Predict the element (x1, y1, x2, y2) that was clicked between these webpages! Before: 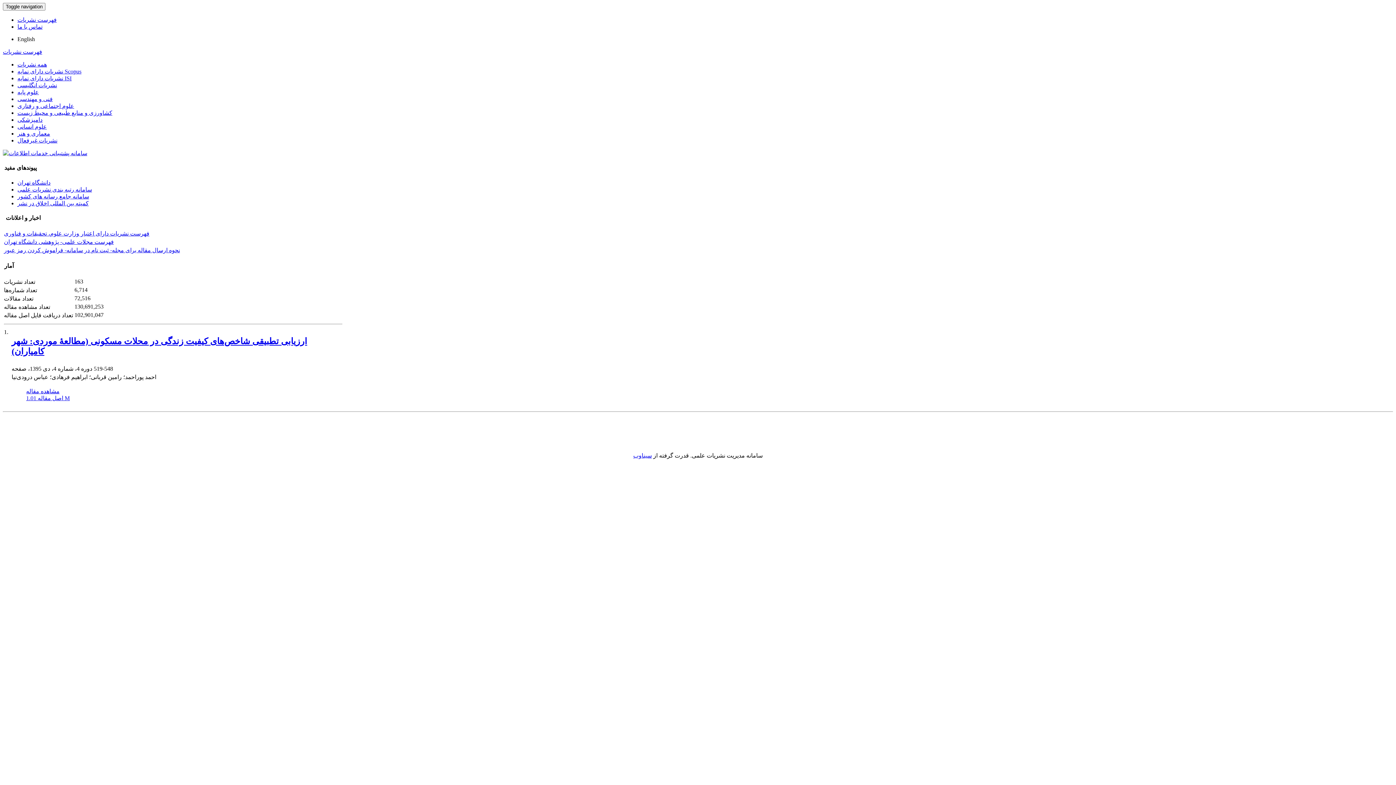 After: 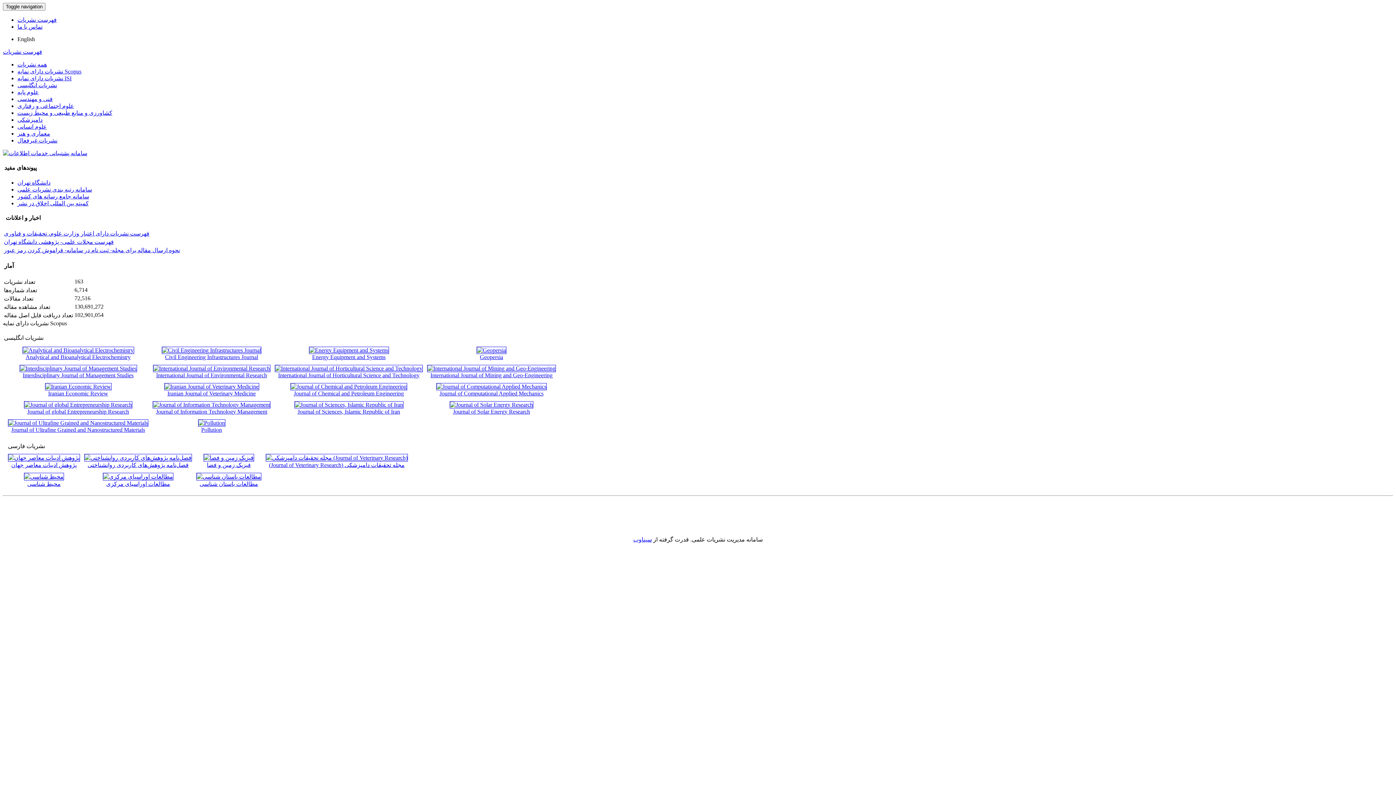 Action: bbox: (17, 68, 81, 74) label: نشریات دارای نمایه Scopus